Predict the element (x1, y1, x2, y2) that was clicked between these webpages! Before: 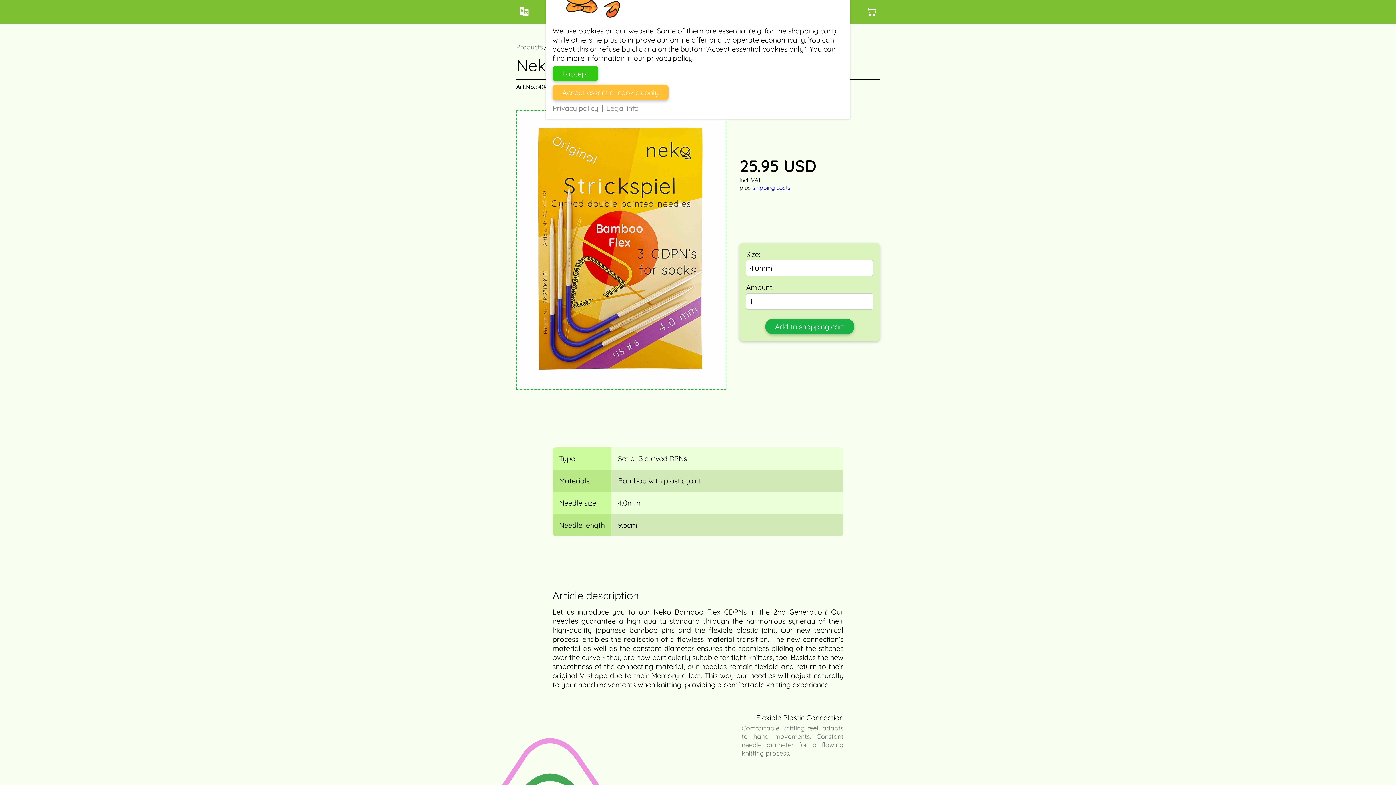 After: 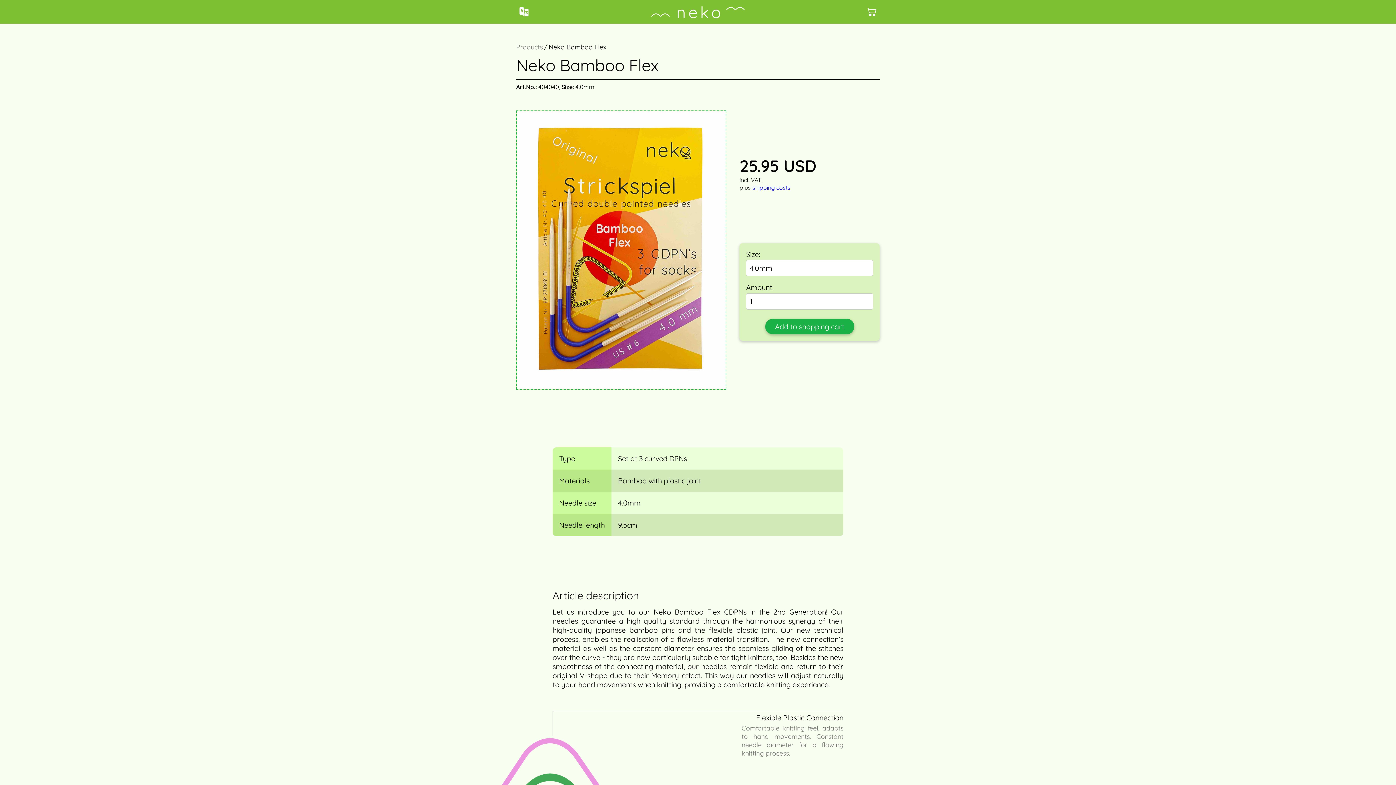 Action: bbox: (552, 84, 668, 100) label: Accept essential cookies only